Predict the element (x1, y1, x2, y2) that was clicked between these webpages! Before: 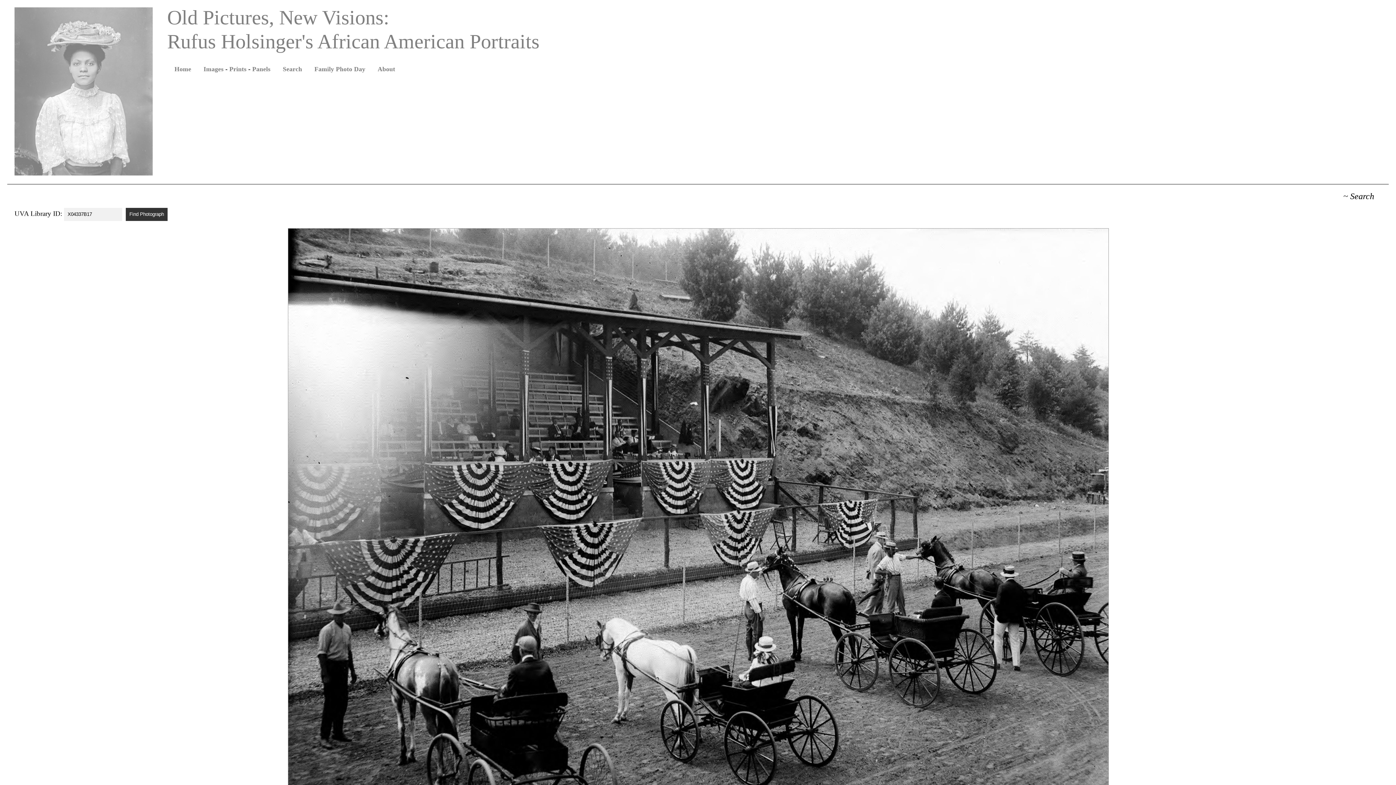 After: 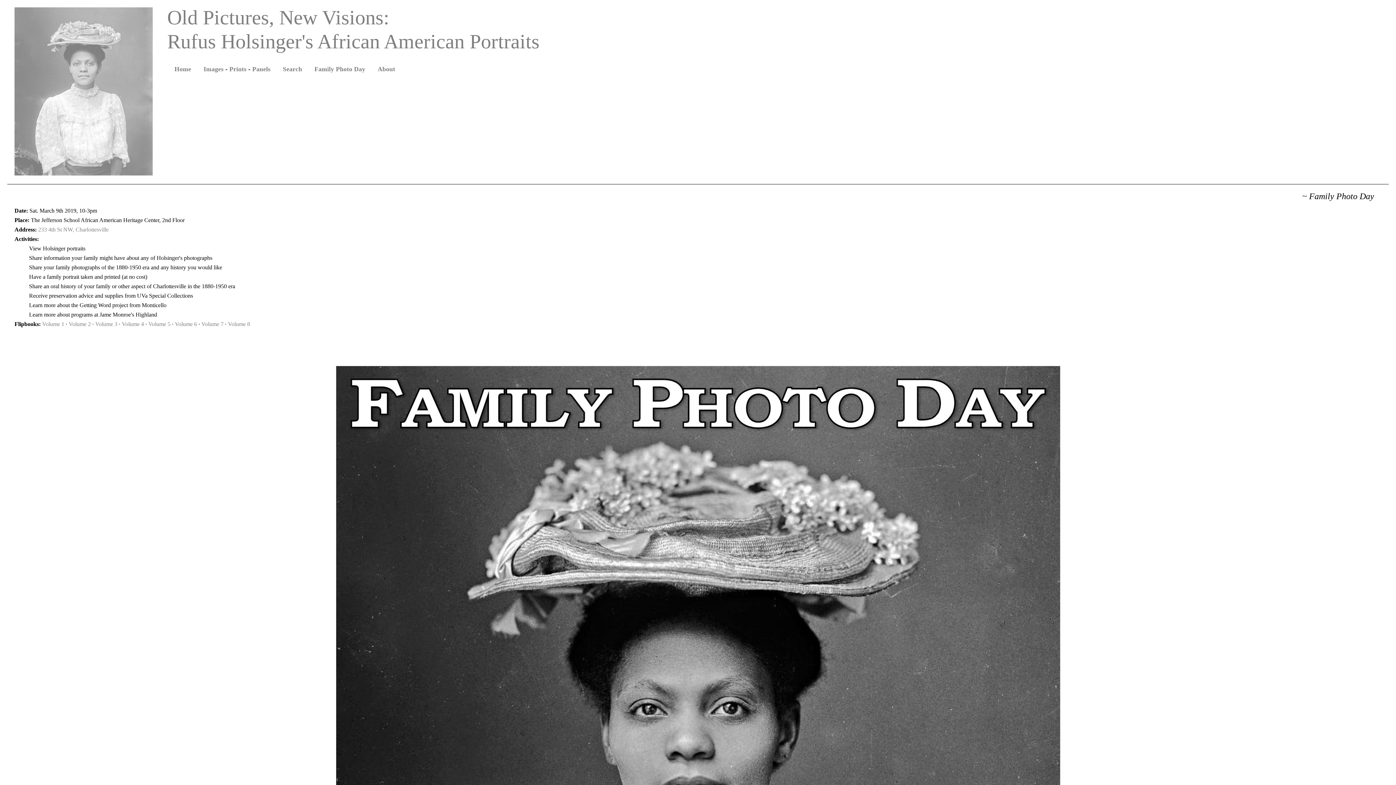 Action: label: Family Photo Day bbox: (314, 65, 365, 72)